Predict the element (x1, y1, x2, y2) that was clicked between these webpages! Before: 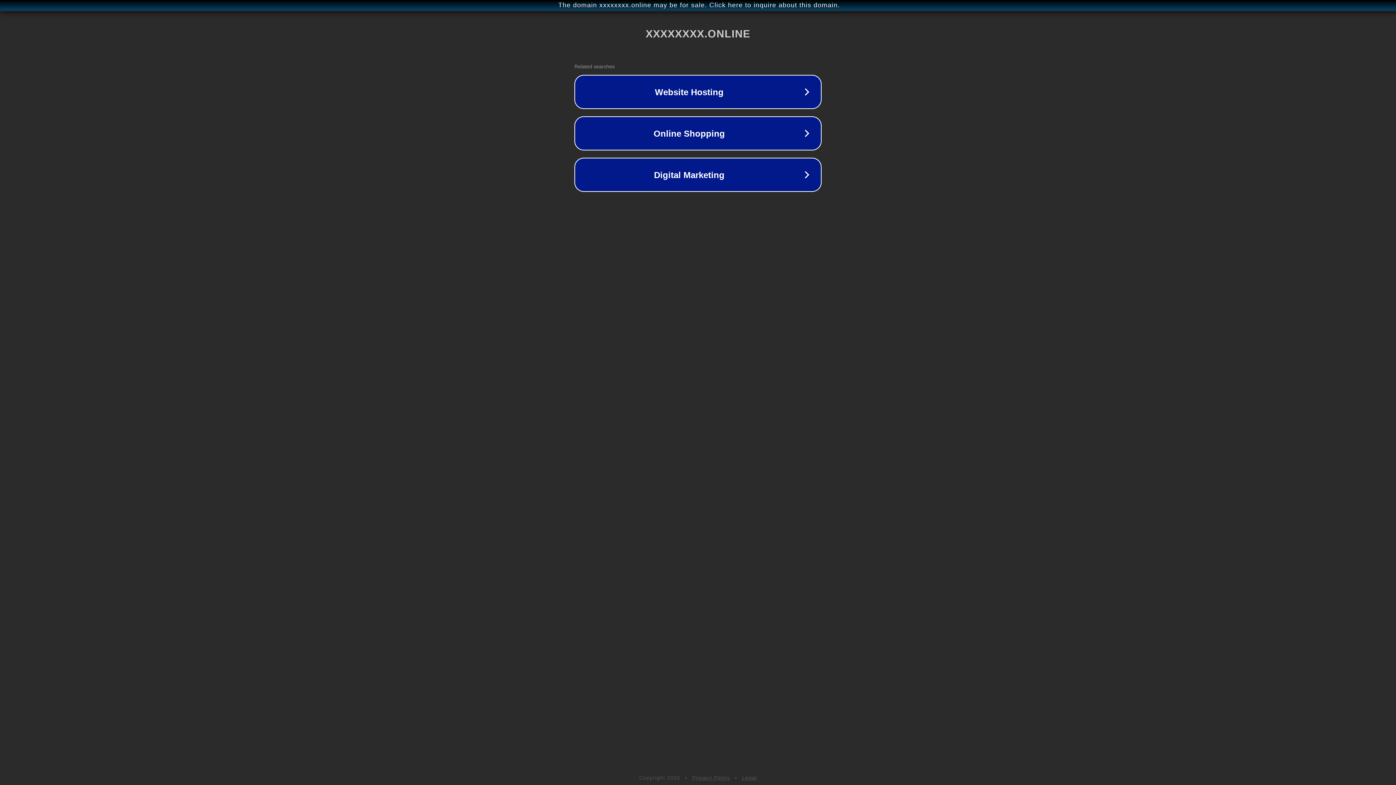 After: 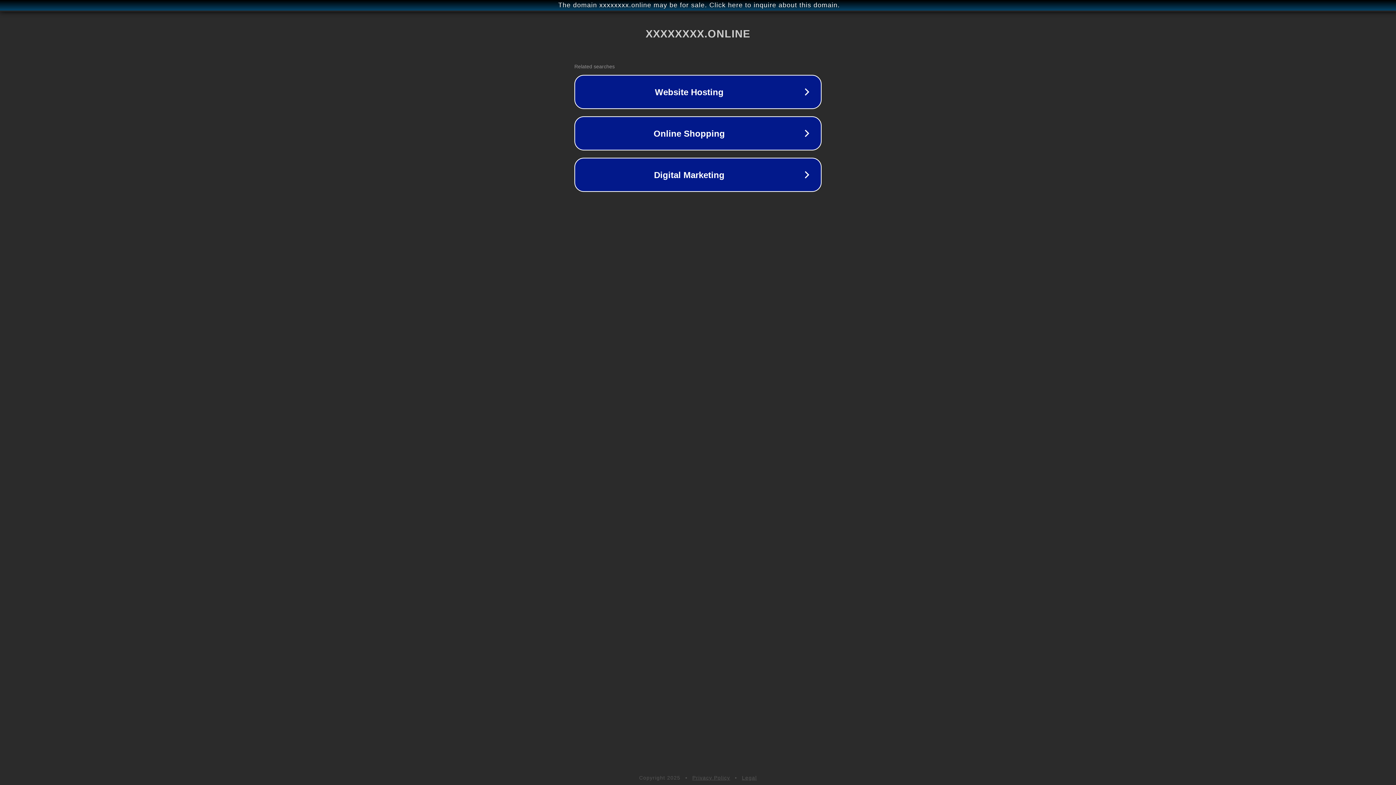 Action: bbox: (742, 775, 757, 781) label: Legal